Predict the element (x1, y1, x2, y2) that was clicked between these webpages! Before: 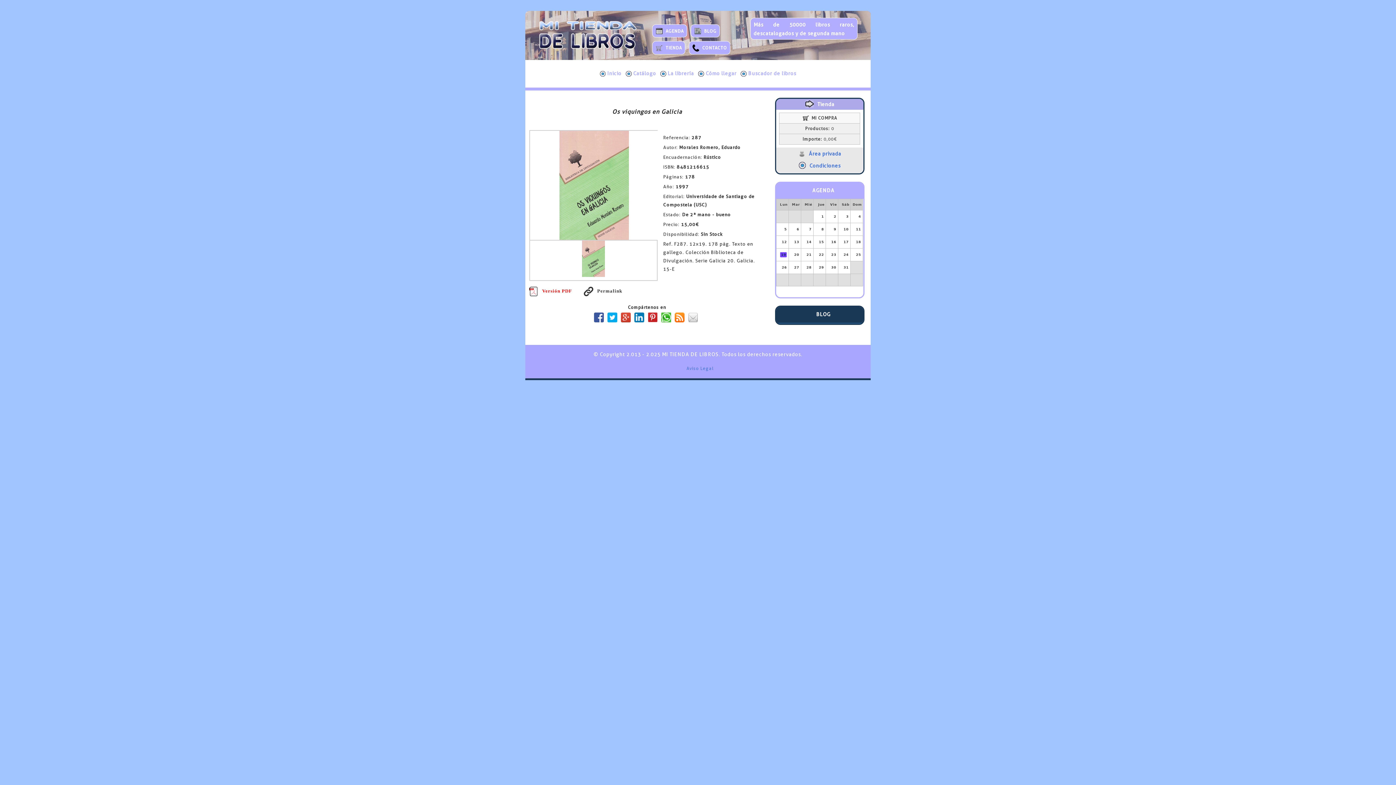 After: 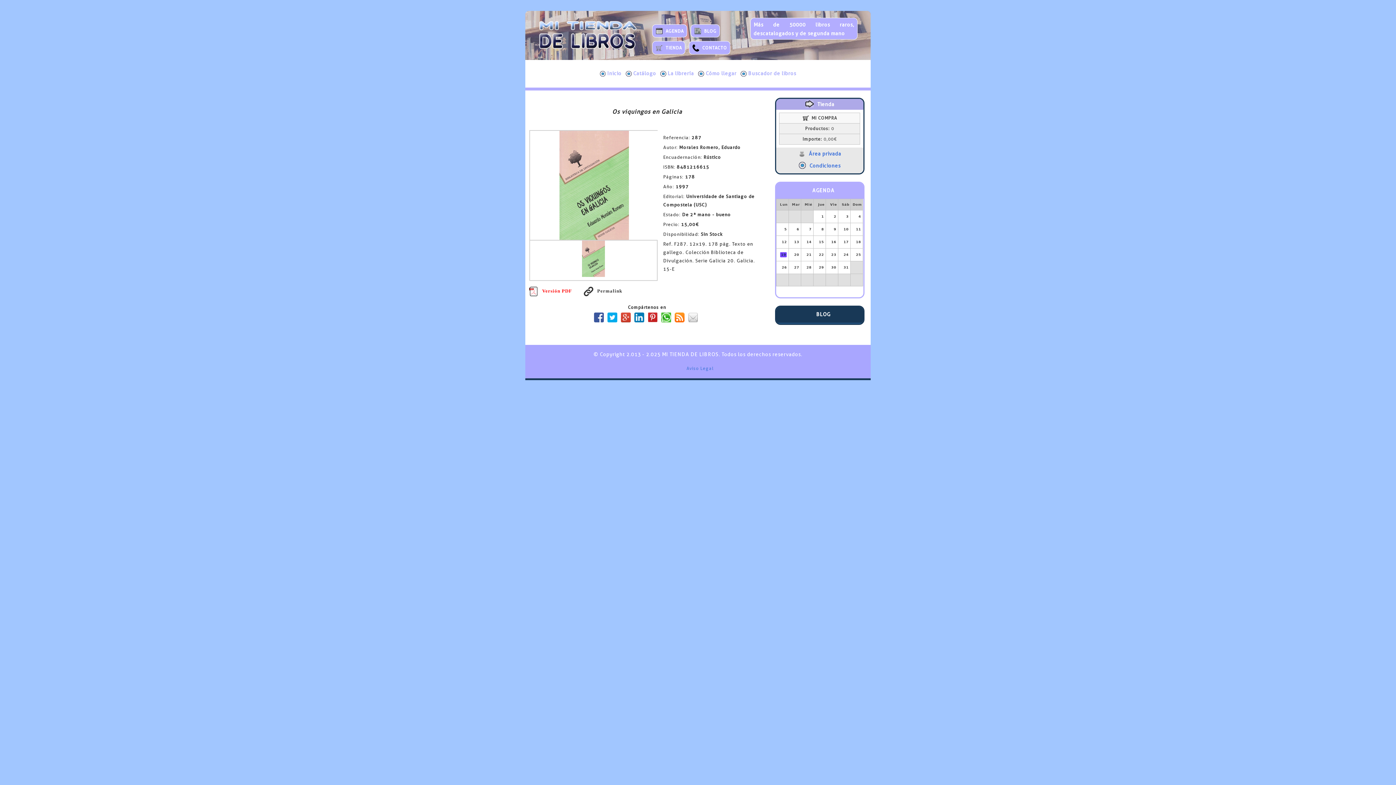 Action: bbox: (674, 312, 686, 323)